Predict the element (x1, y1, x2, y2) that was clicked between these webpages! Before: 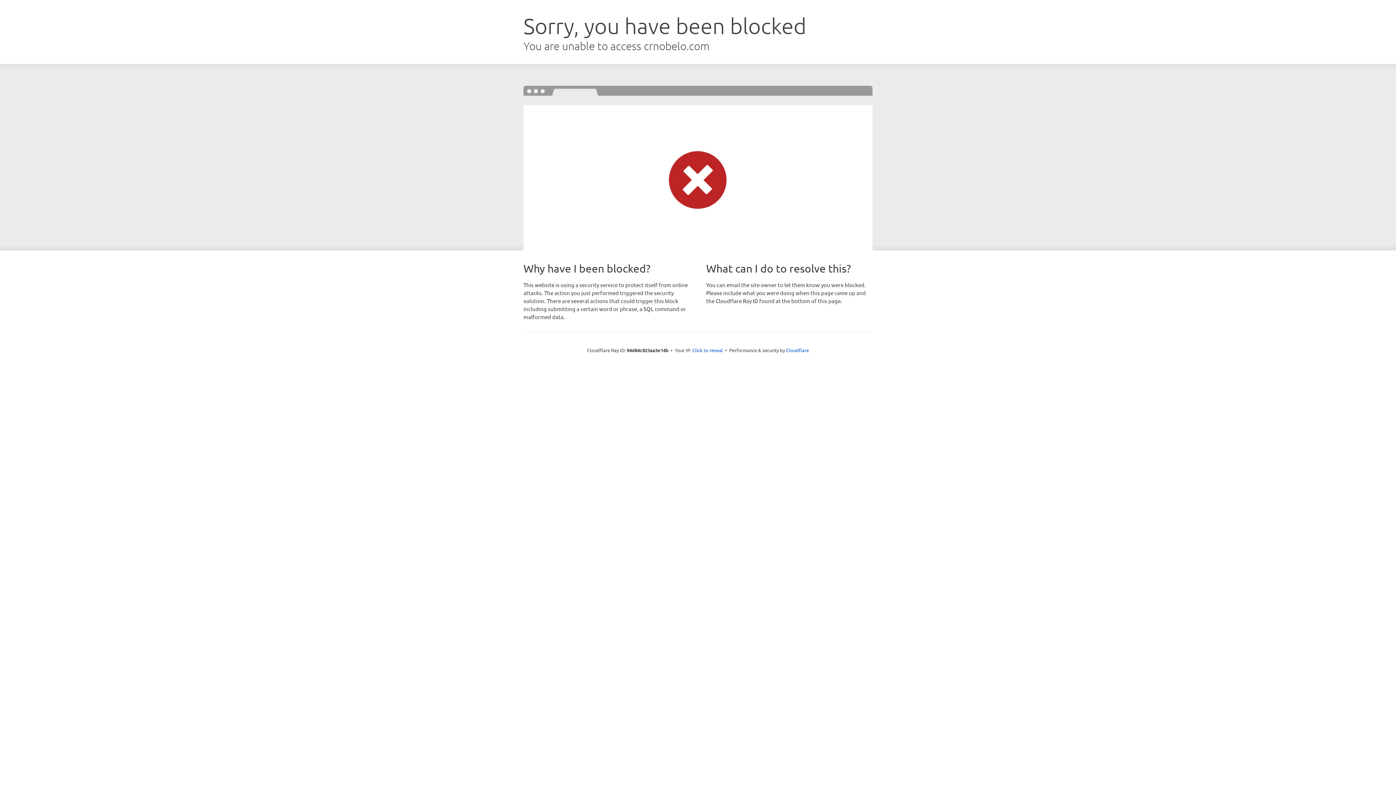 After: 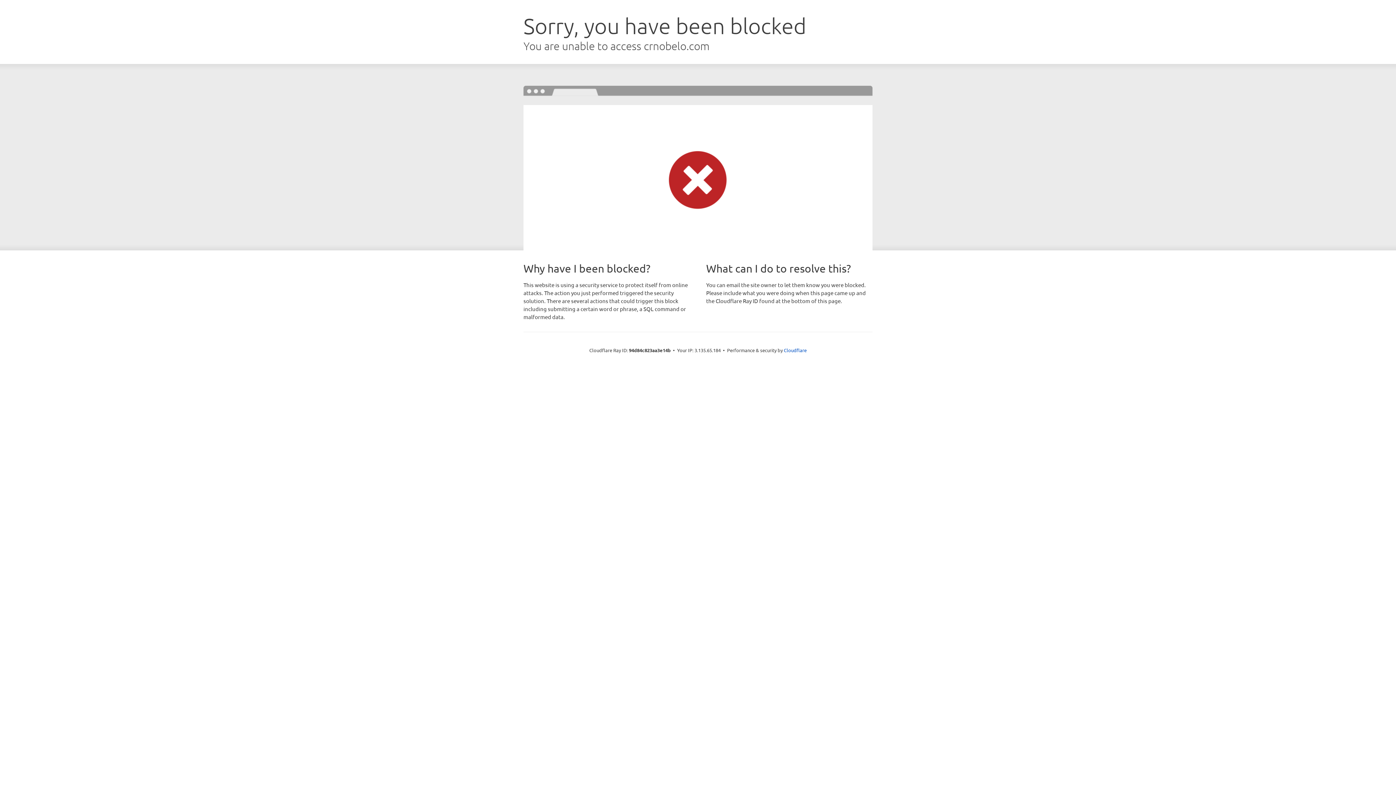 Action: bbox: (692, 346, 723, 353) label: Click to reveal